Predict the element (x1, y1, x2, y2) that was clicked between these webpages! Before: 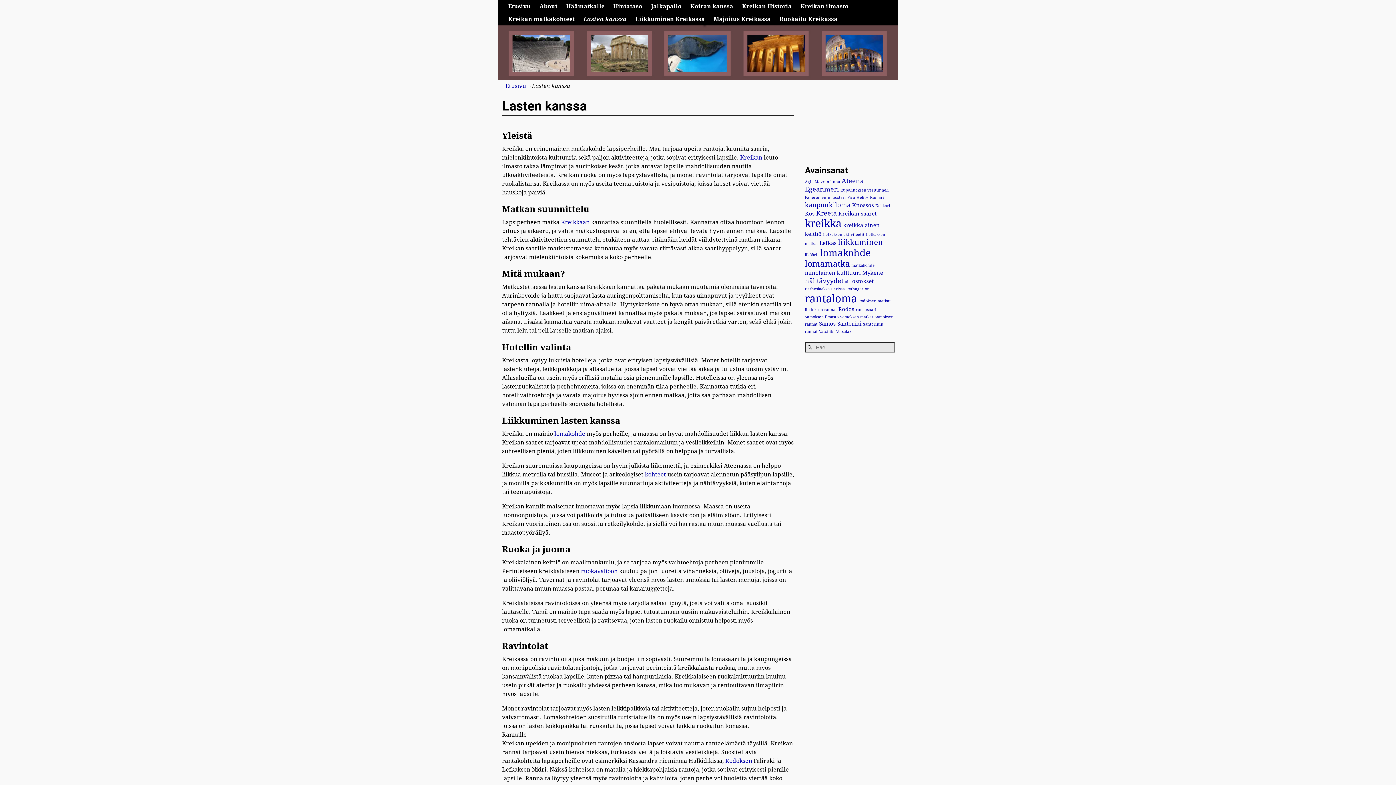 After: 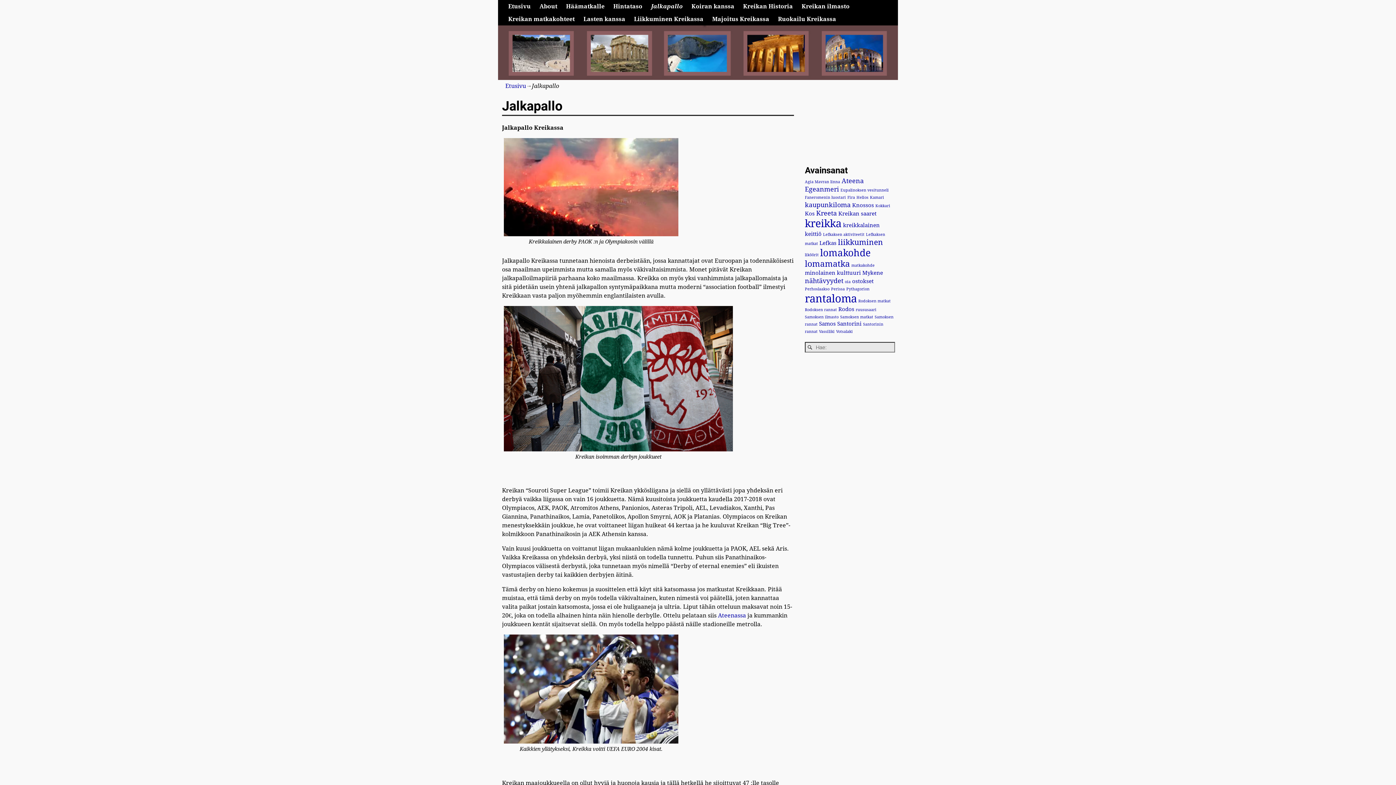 Action: bbox: (646, 0, 686, 12) label: Jalkapallo